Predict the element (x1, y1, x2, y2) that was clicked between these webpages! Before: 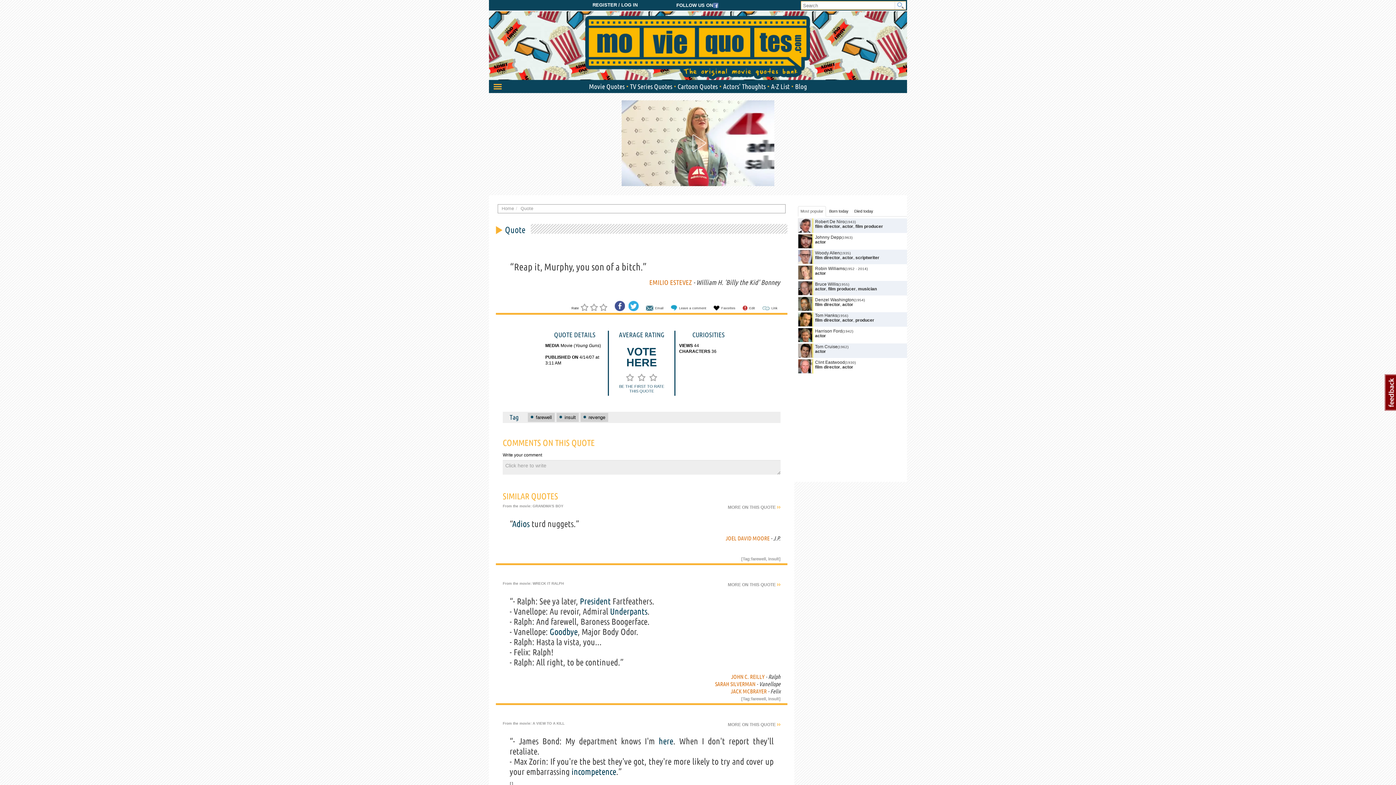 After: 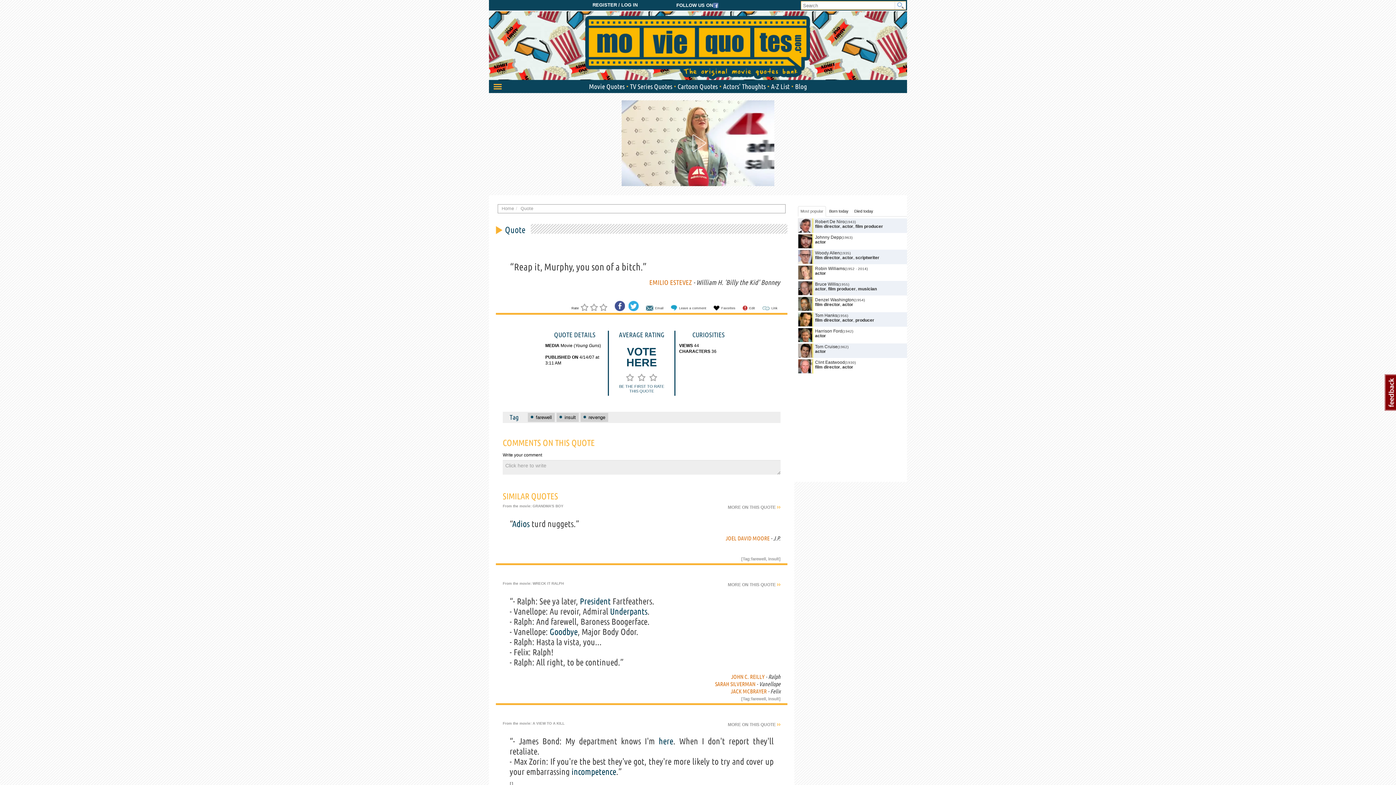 Action: bbox: (626, 373, 634, 381)